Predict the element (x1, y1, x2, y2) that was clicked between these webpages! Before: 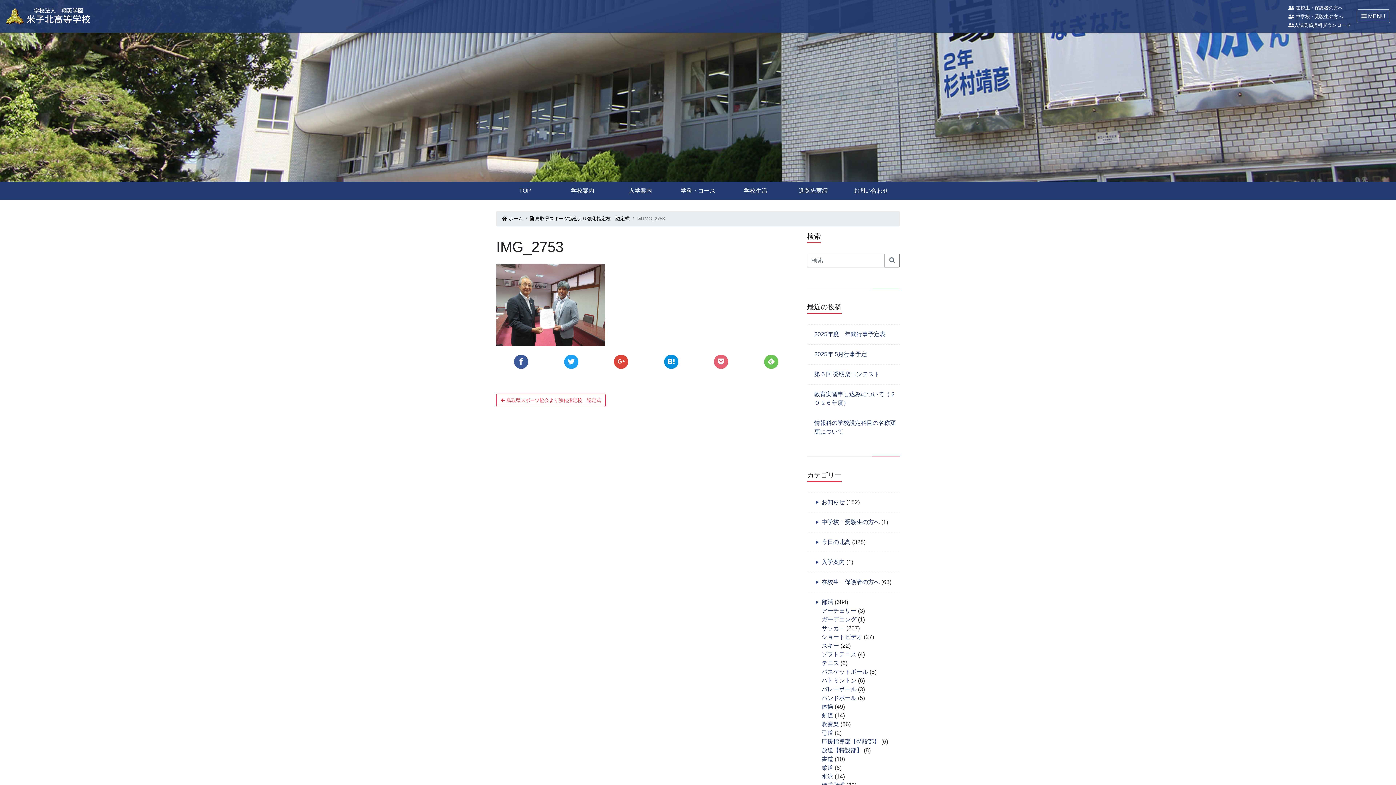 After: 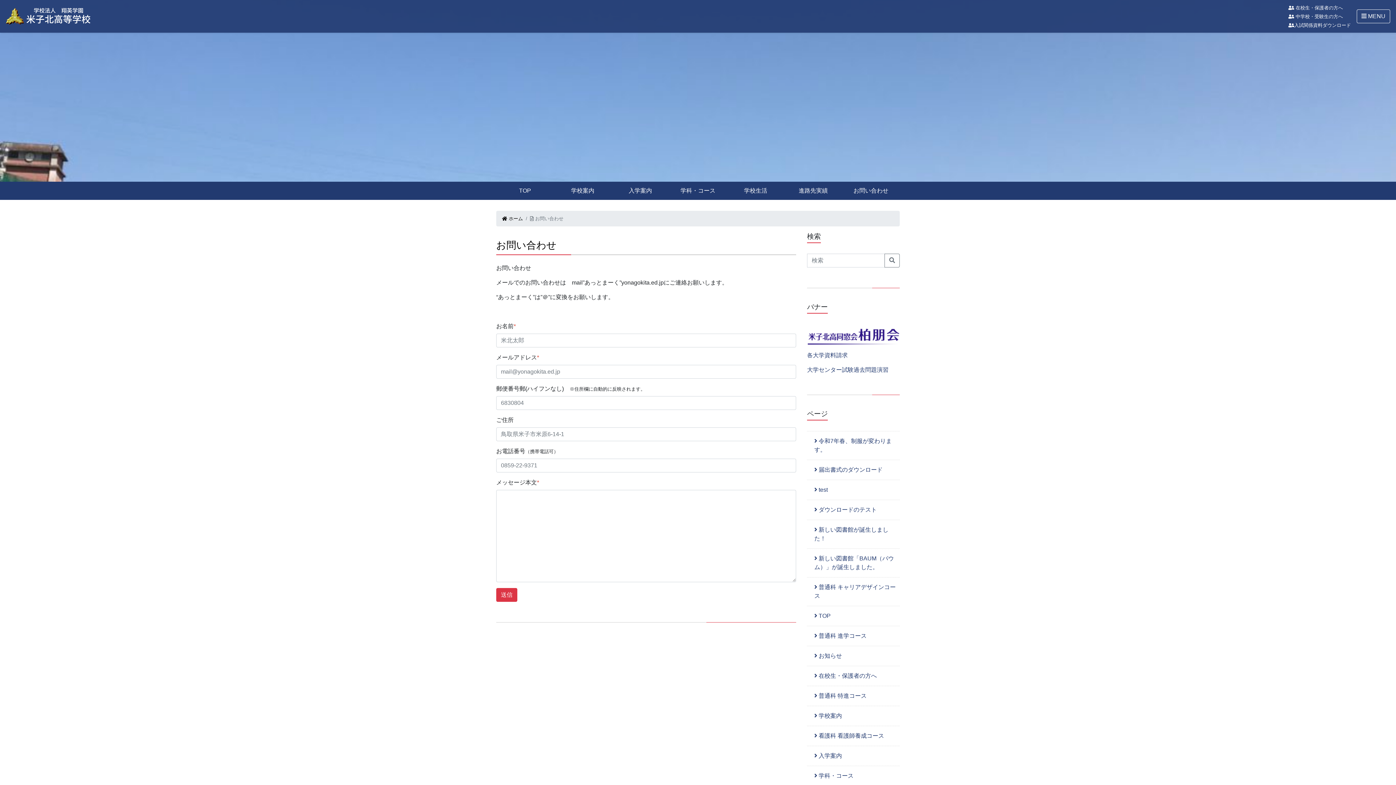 Action: bbox: (842, 181, 900, 200) label: お問い合わせ